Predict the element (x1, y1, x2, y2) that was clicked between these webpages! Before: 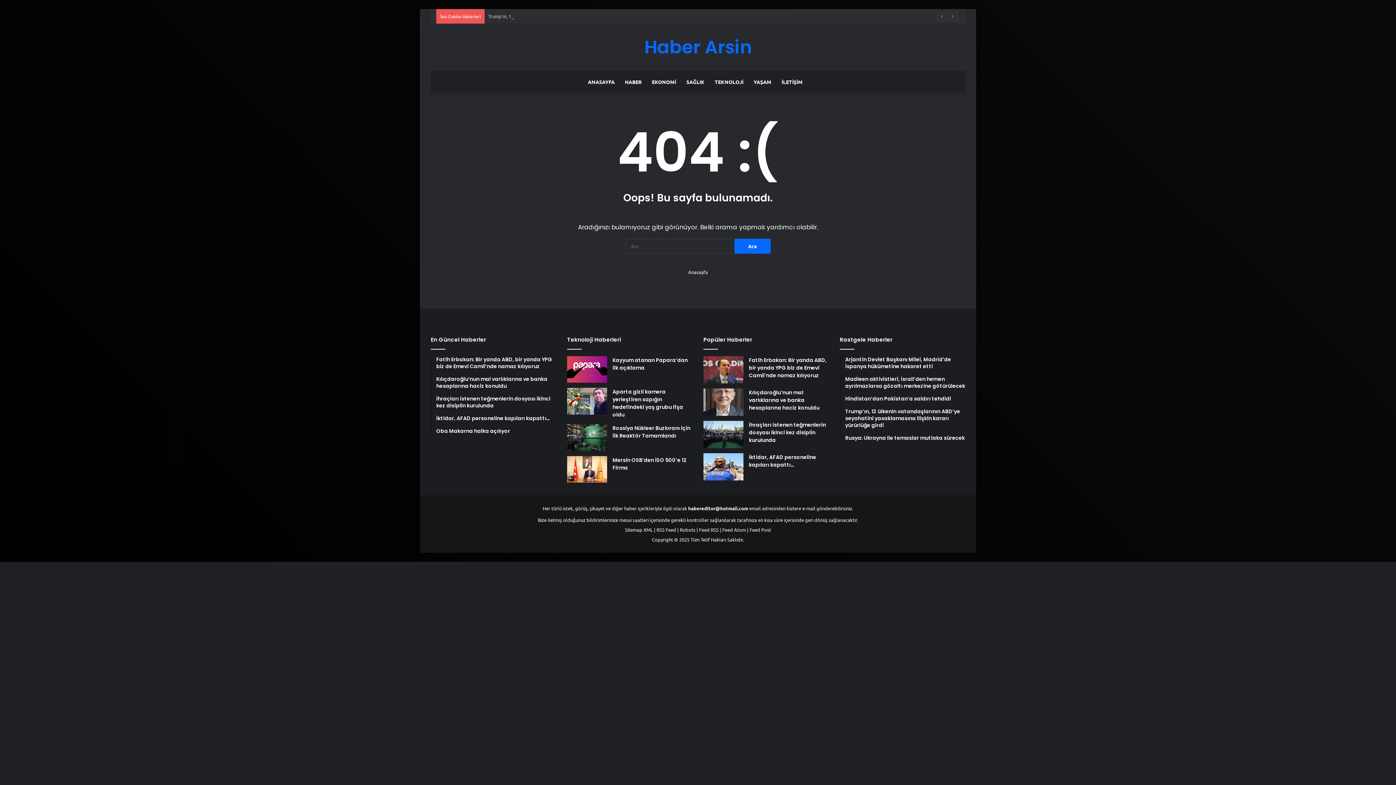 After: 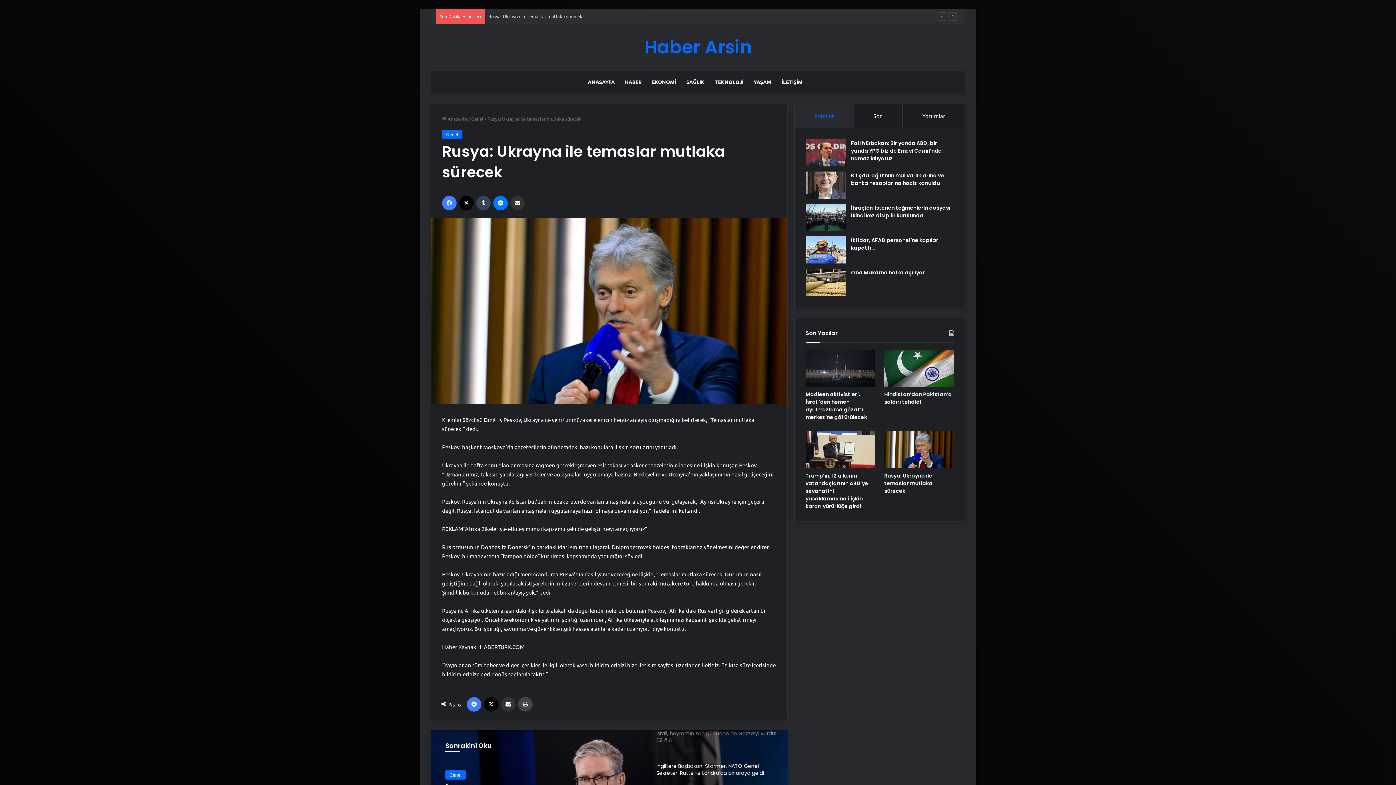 Action: label: Rusya: Ukrayna ile temaslar mutlaka sürecek bbox: (845, 434, 965, 441)